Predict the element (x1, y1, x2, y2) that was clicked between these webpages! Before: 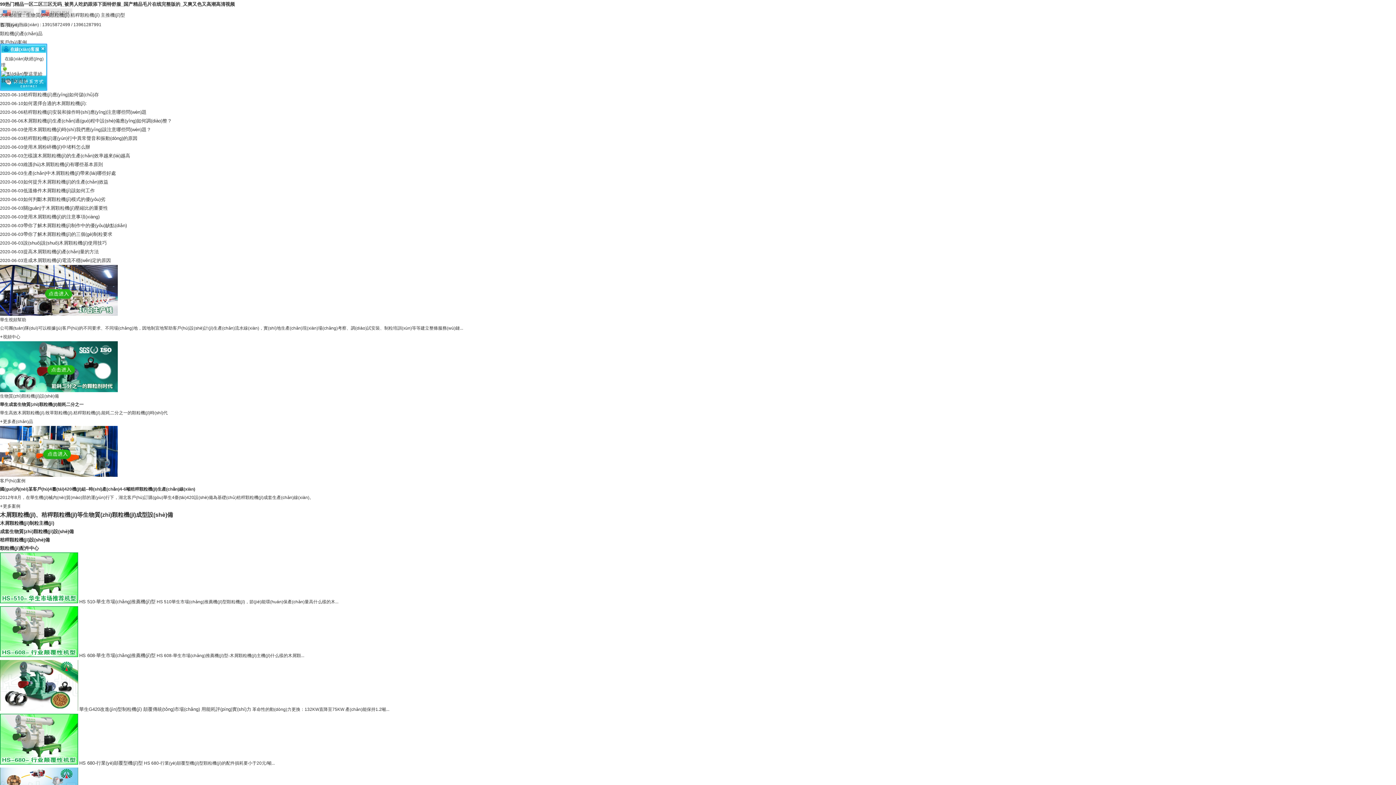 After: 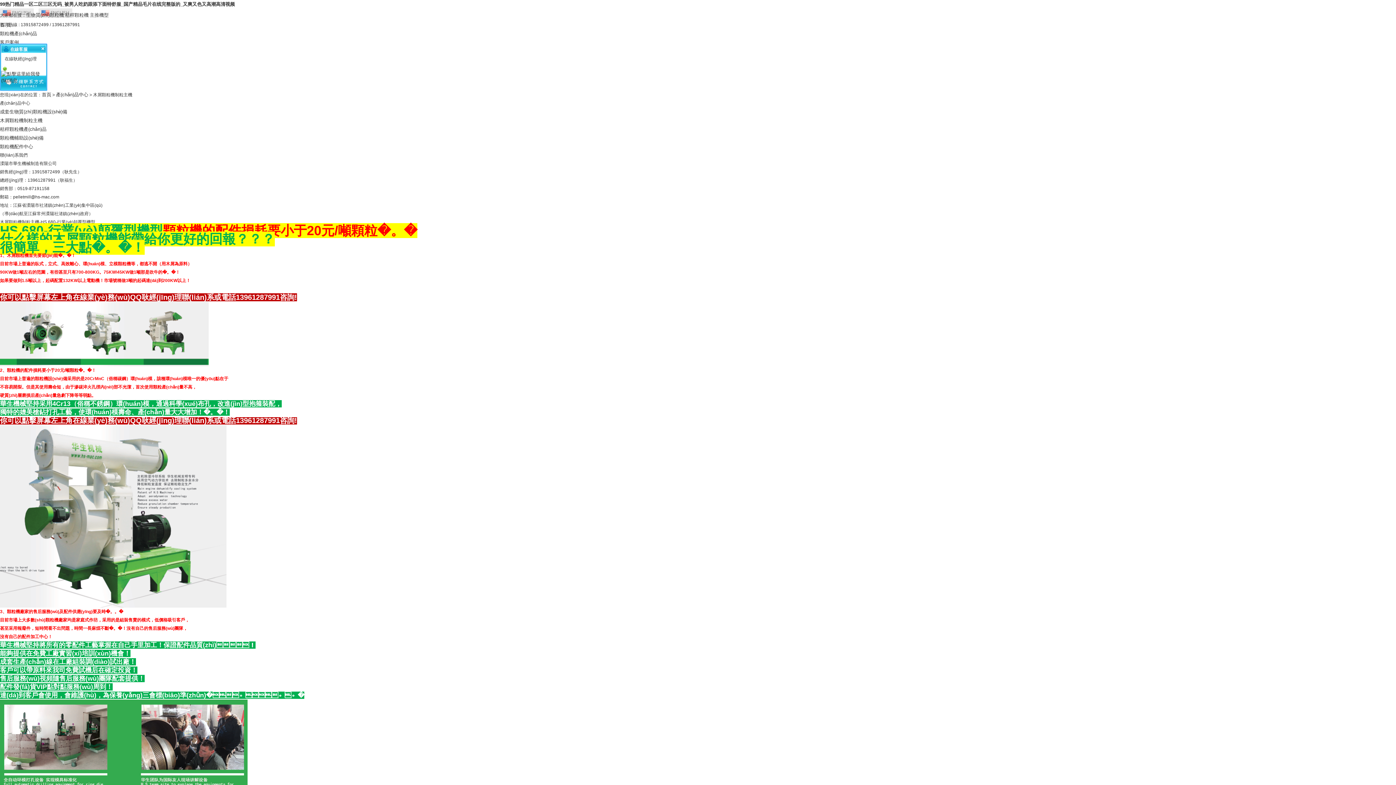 Action: bbox: (0, 760, 78, 766)